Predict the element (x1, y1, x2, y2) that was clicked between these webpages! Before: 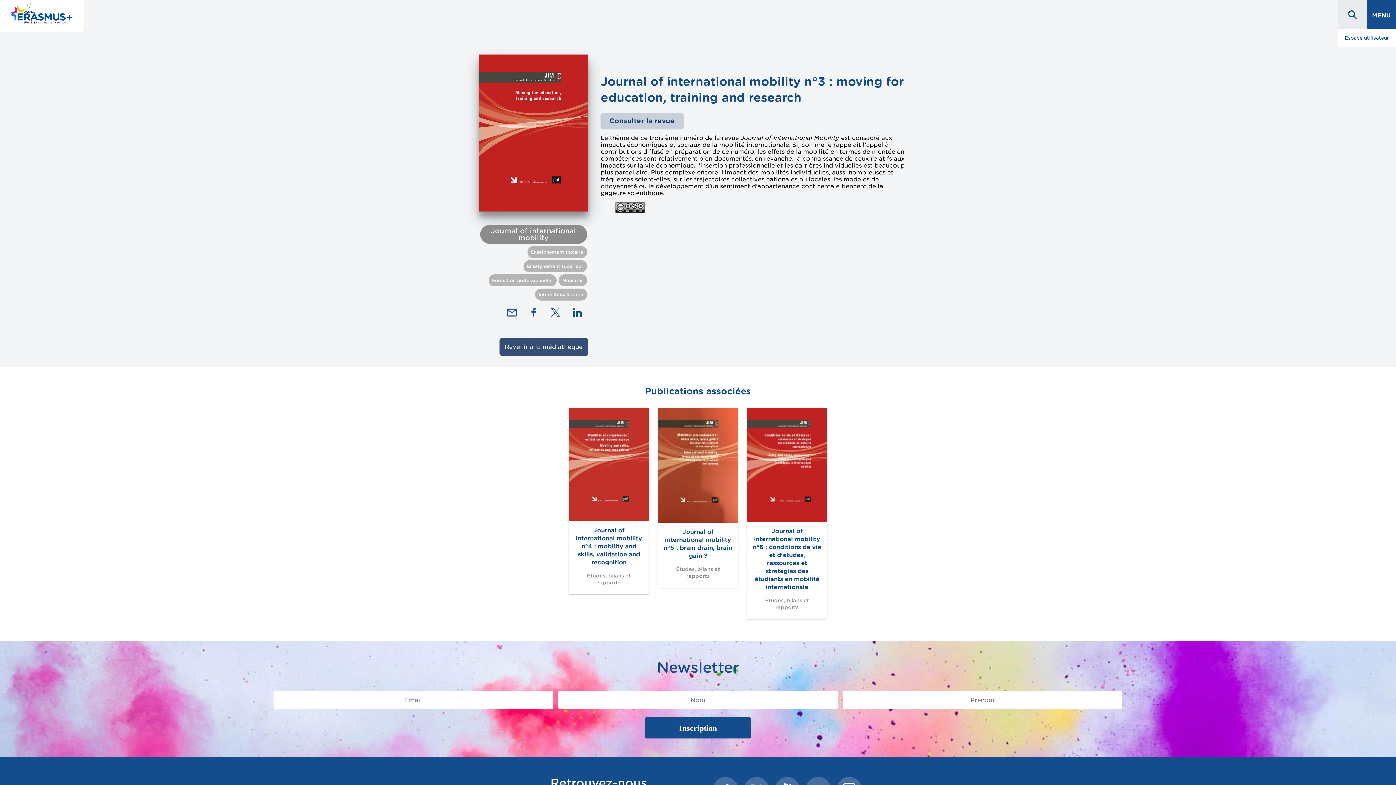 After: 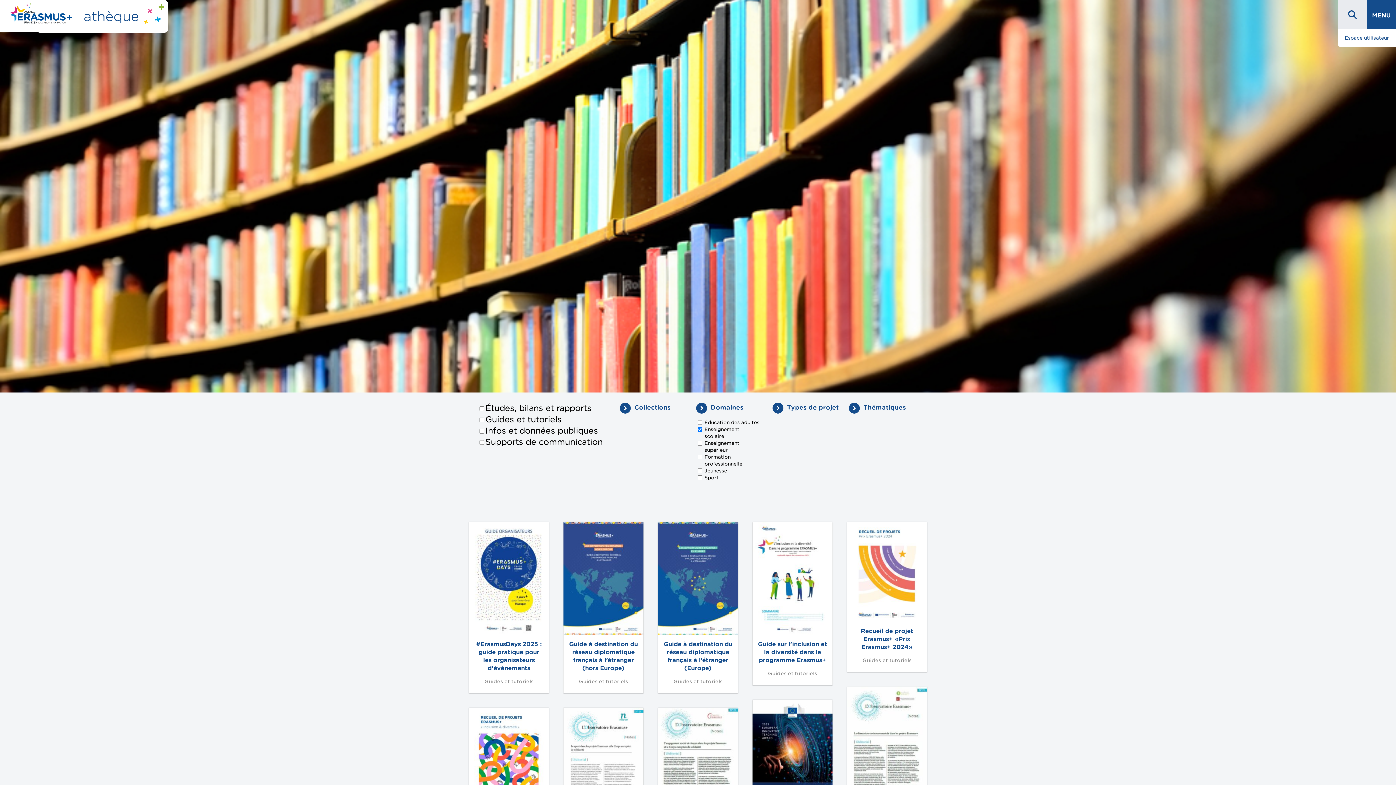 Action: bbox: (527, 246, 587, 258) label: Enseignement scolaire